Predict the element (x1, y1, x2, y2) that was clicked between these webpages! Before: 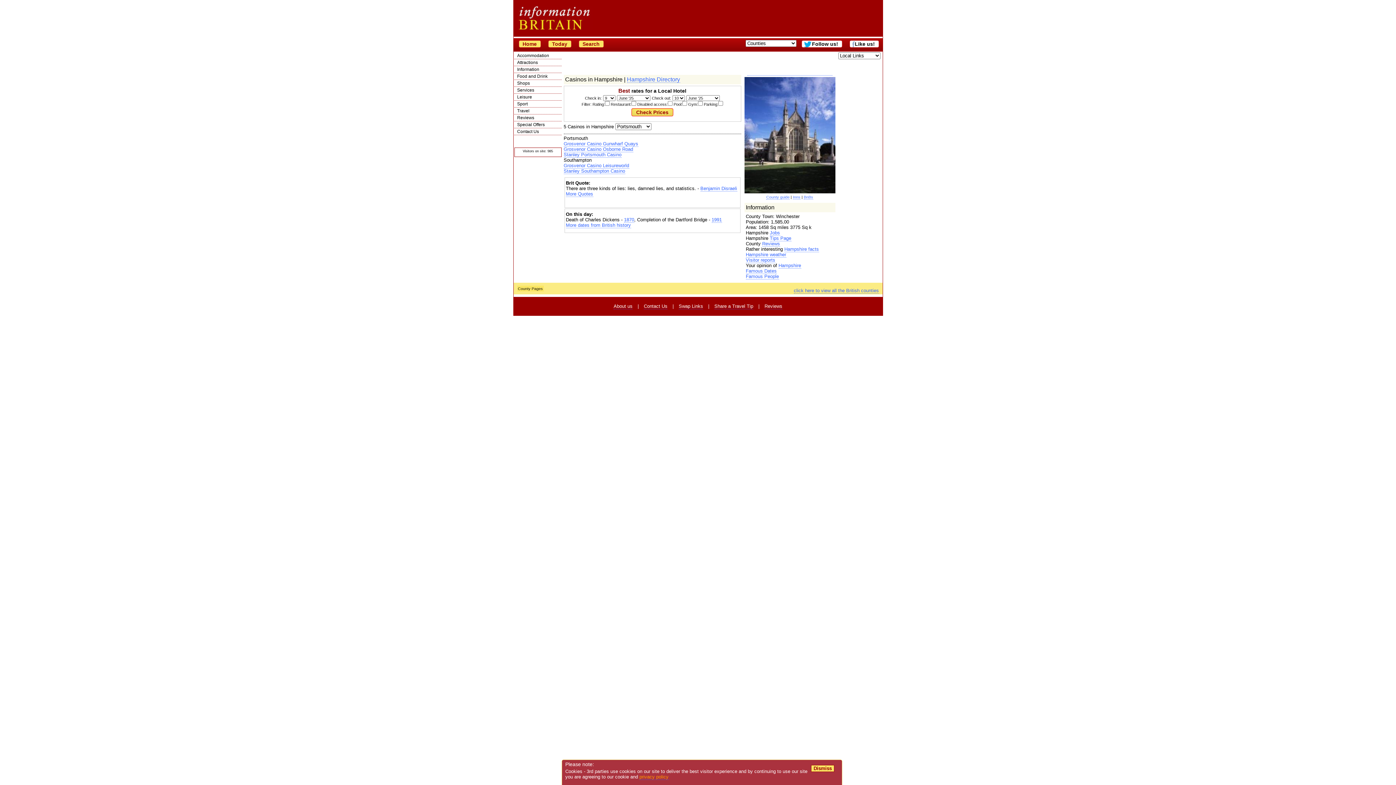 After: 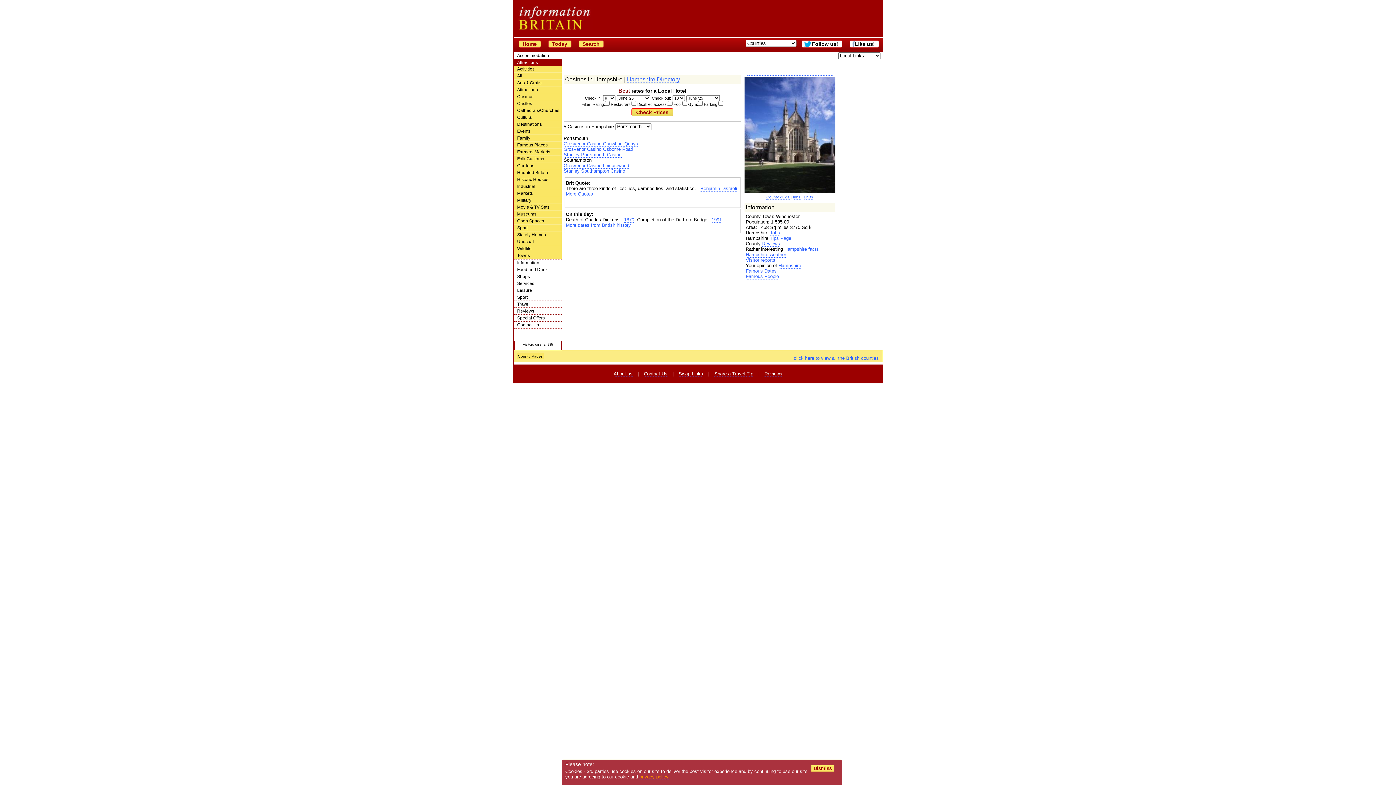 Action: label: Attractions bbox: (514, 59, 561, 65)